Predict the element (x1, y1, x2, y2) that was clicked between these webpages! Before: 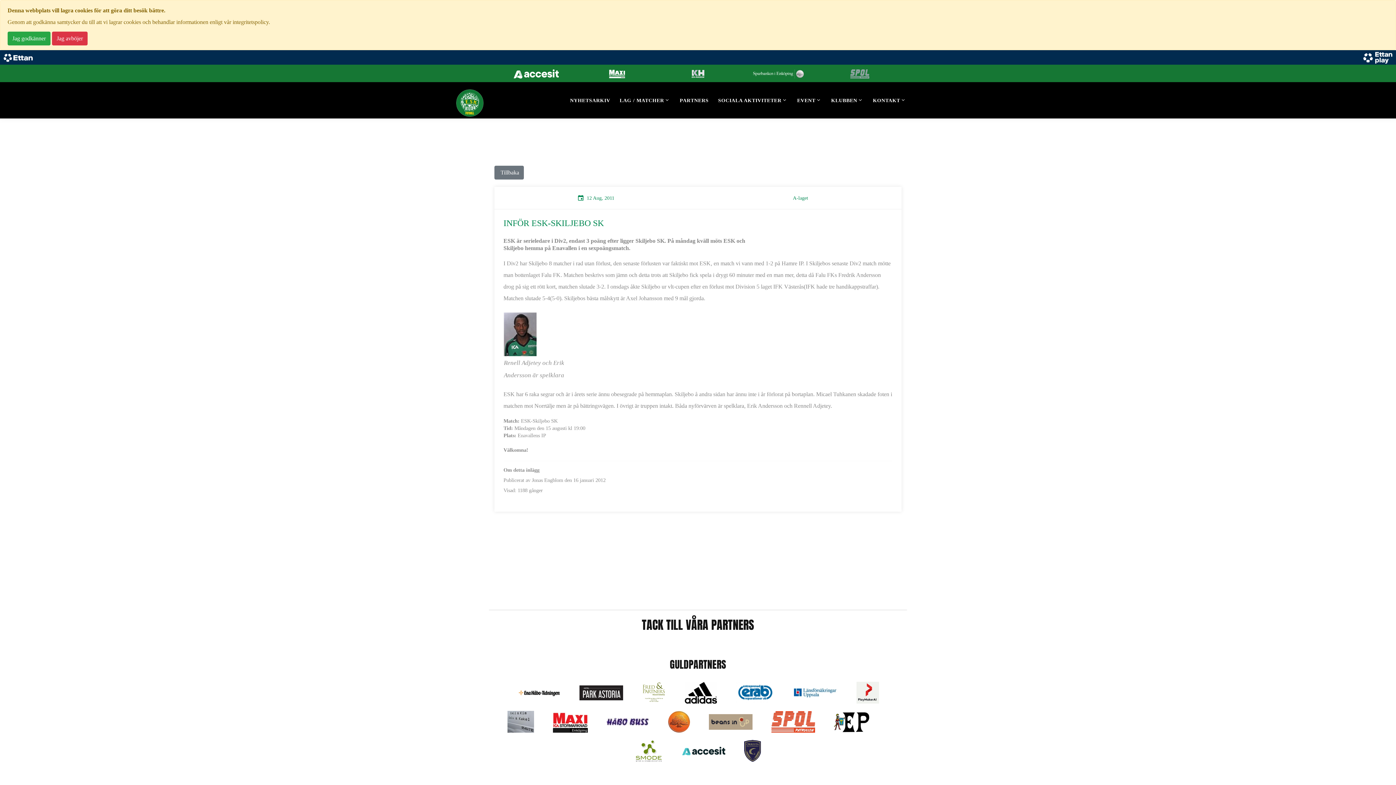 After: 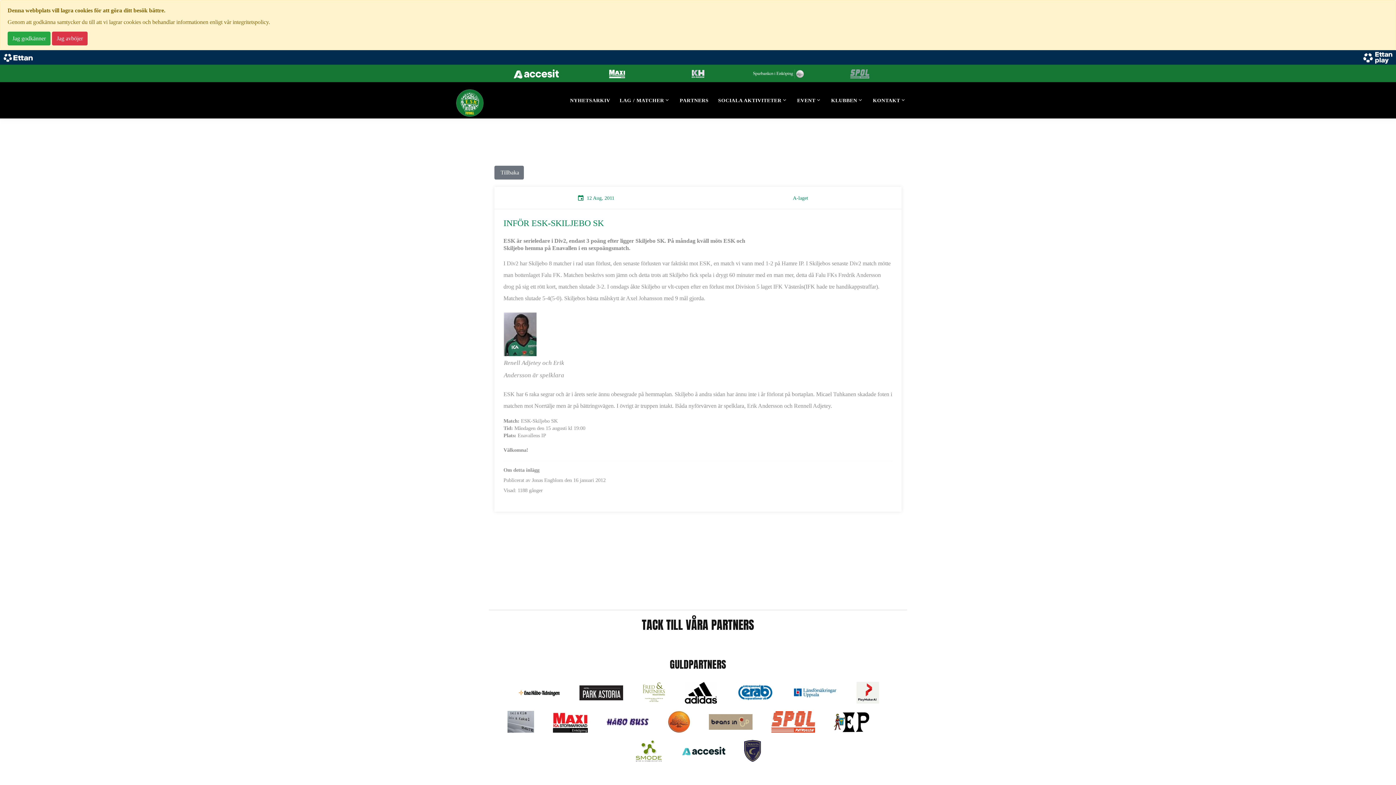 Action: bbox: (684, 678, 717, 707)